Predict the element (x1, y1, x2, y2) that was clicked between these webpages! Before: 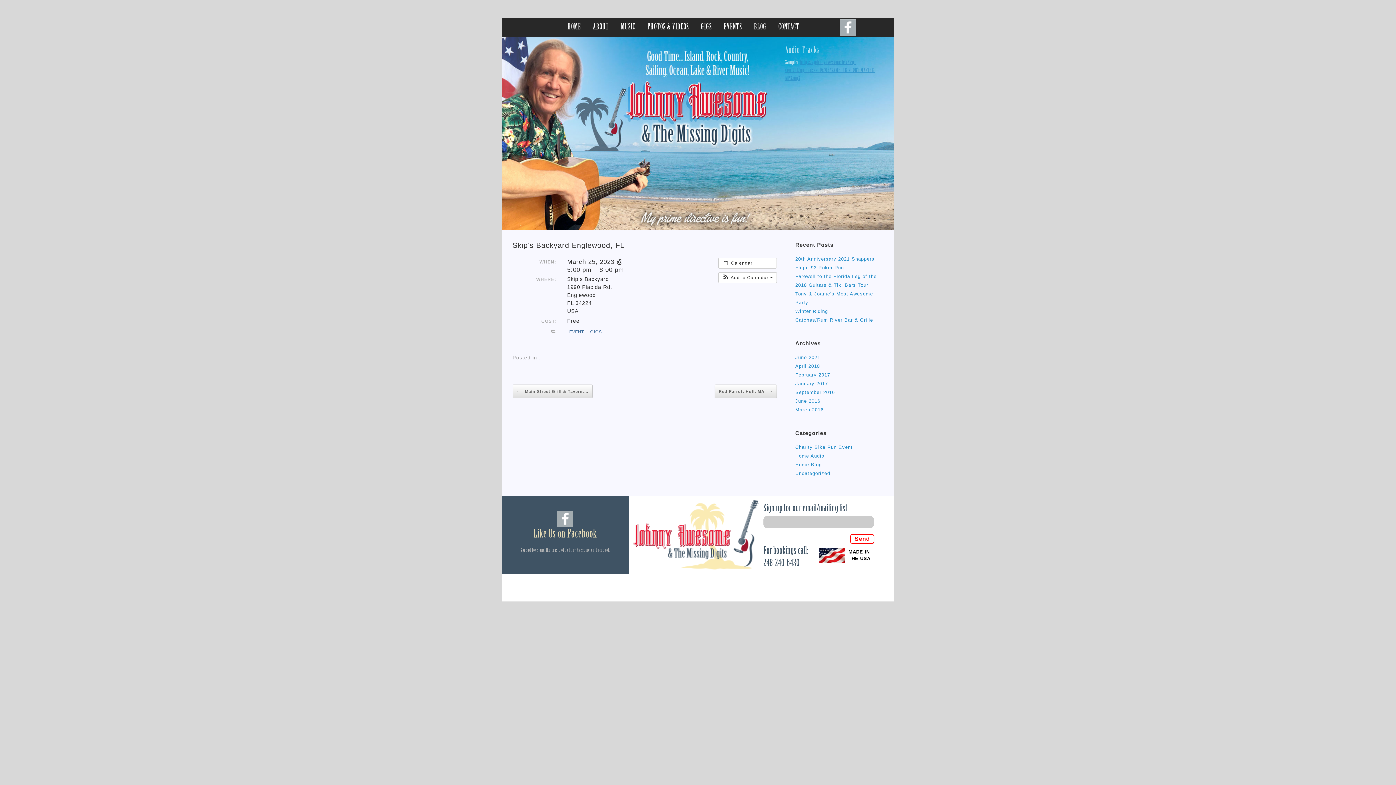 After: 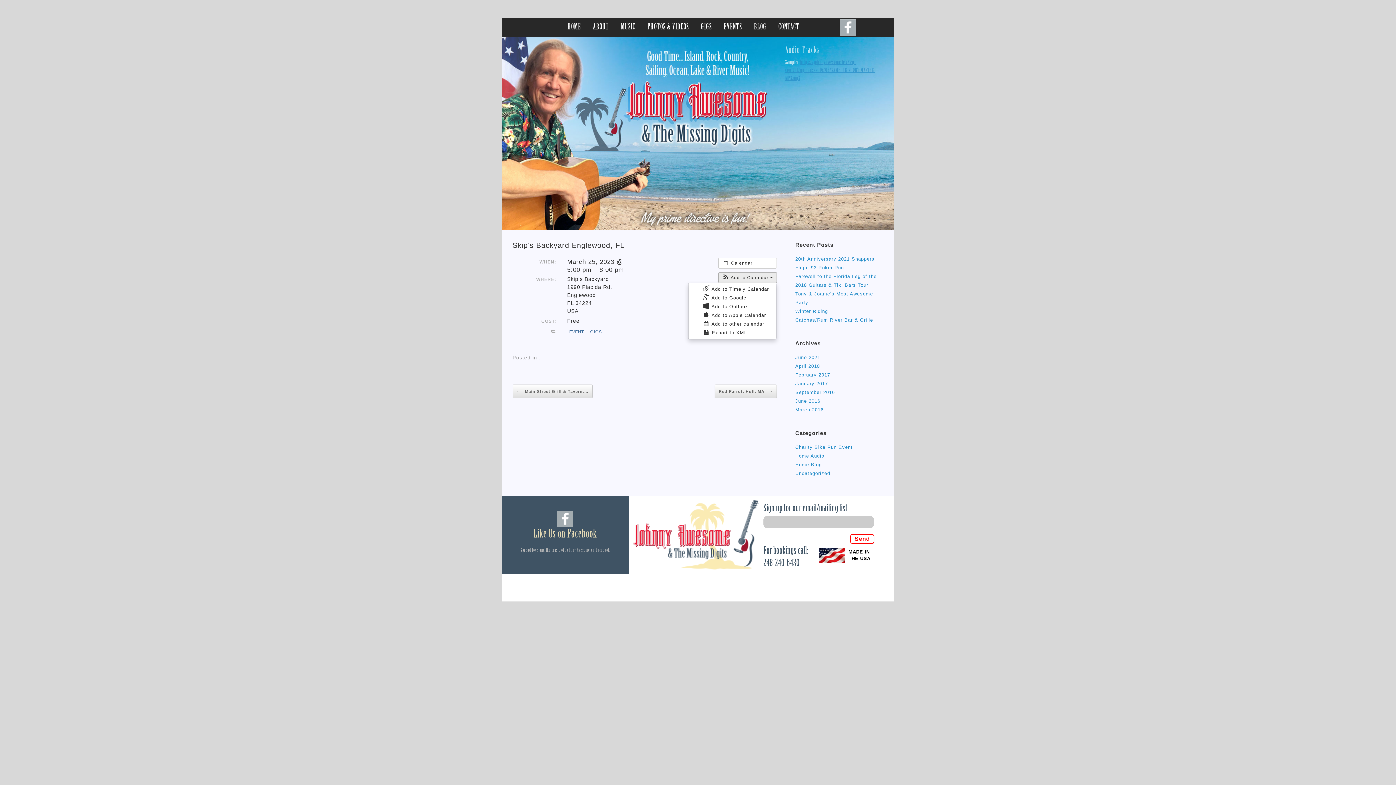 Action: label:  Add to Calendar  bbox: (718, 272, 776, 282)